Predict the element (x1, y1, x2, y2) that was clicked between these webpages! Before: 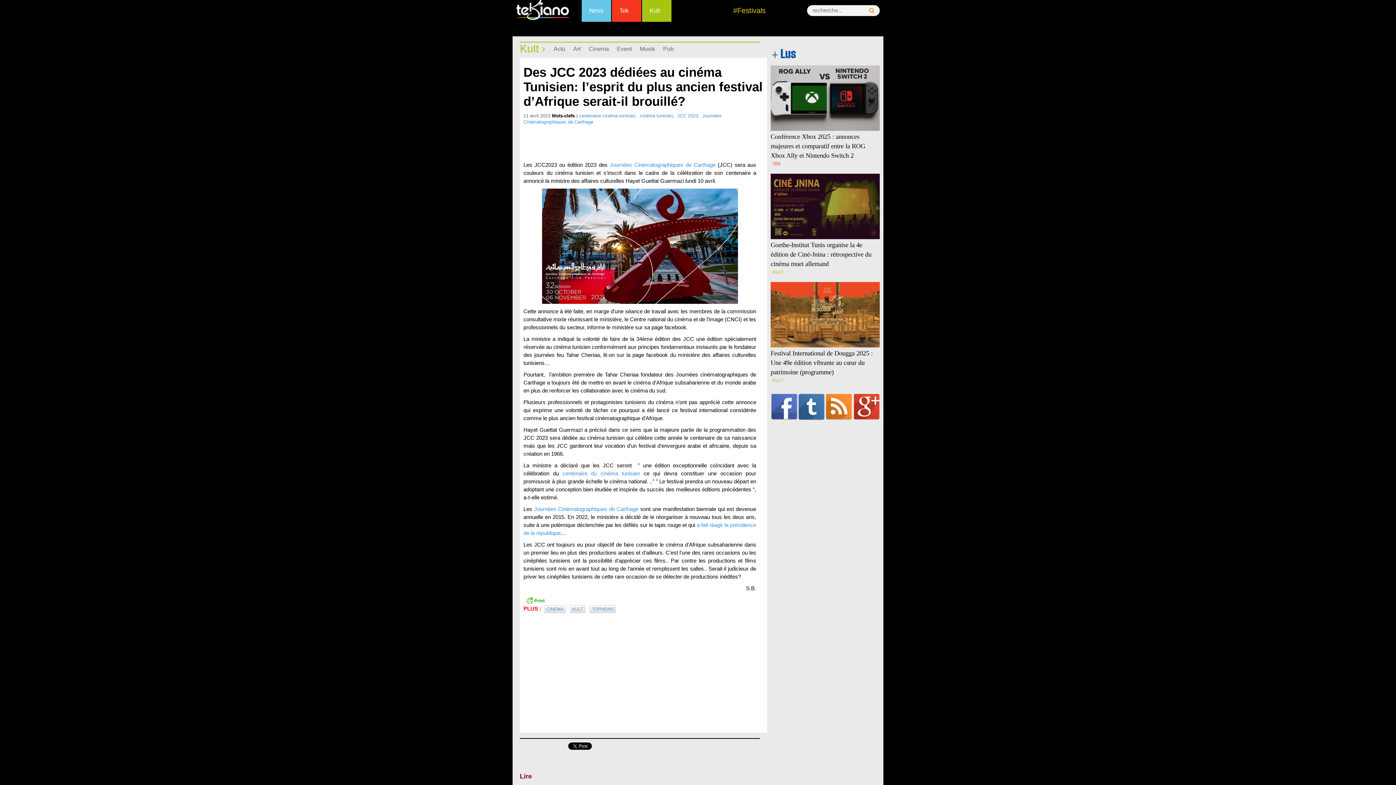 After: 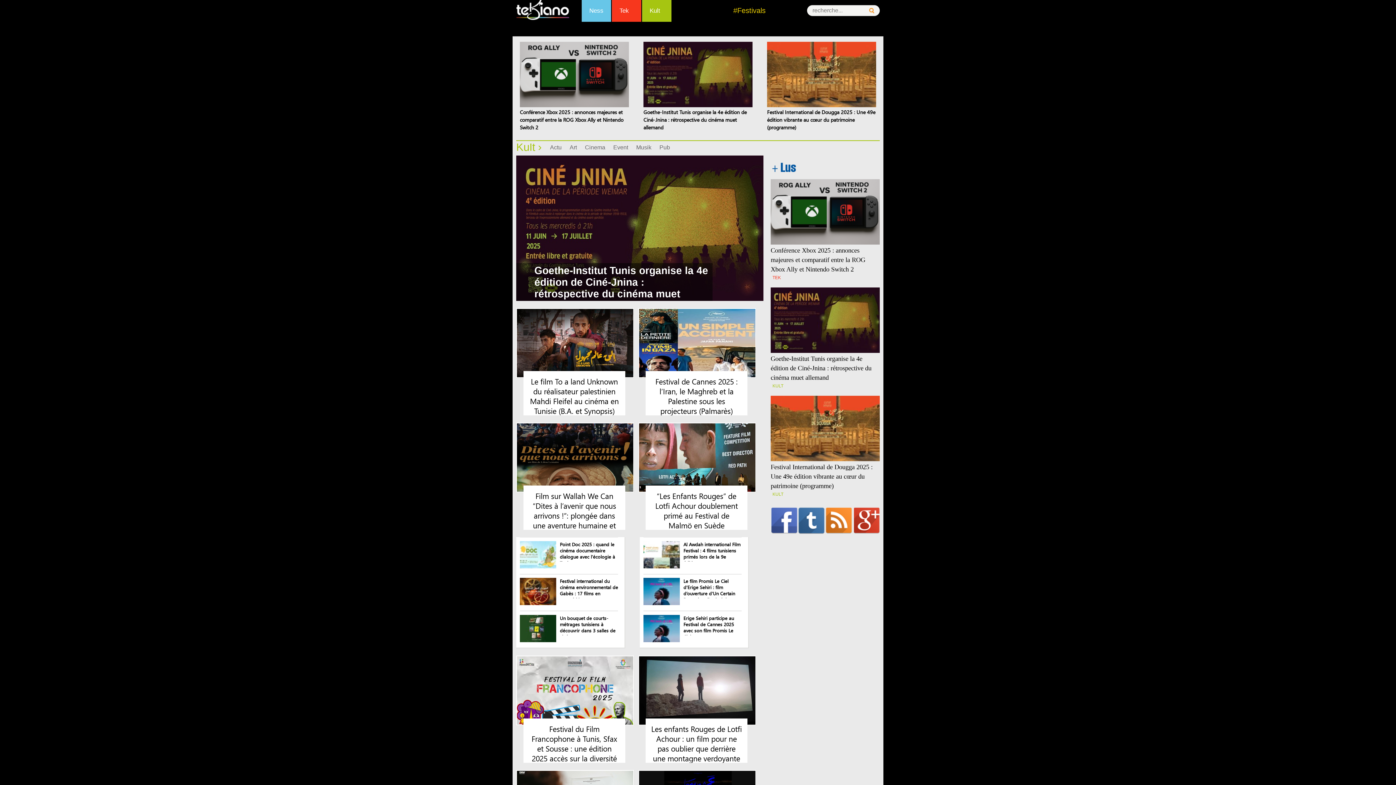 Action: bbox: (588, 45, 609, 52) label: Cinema